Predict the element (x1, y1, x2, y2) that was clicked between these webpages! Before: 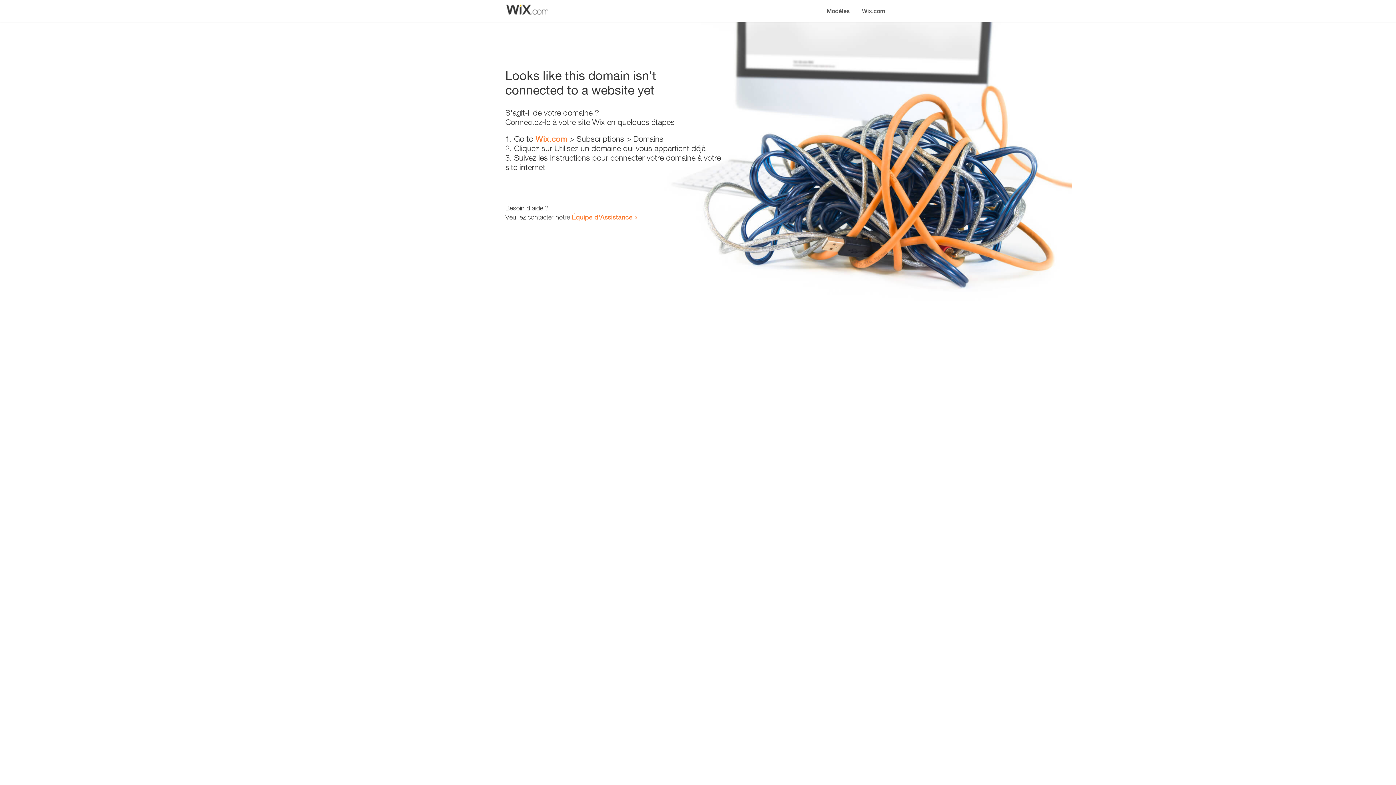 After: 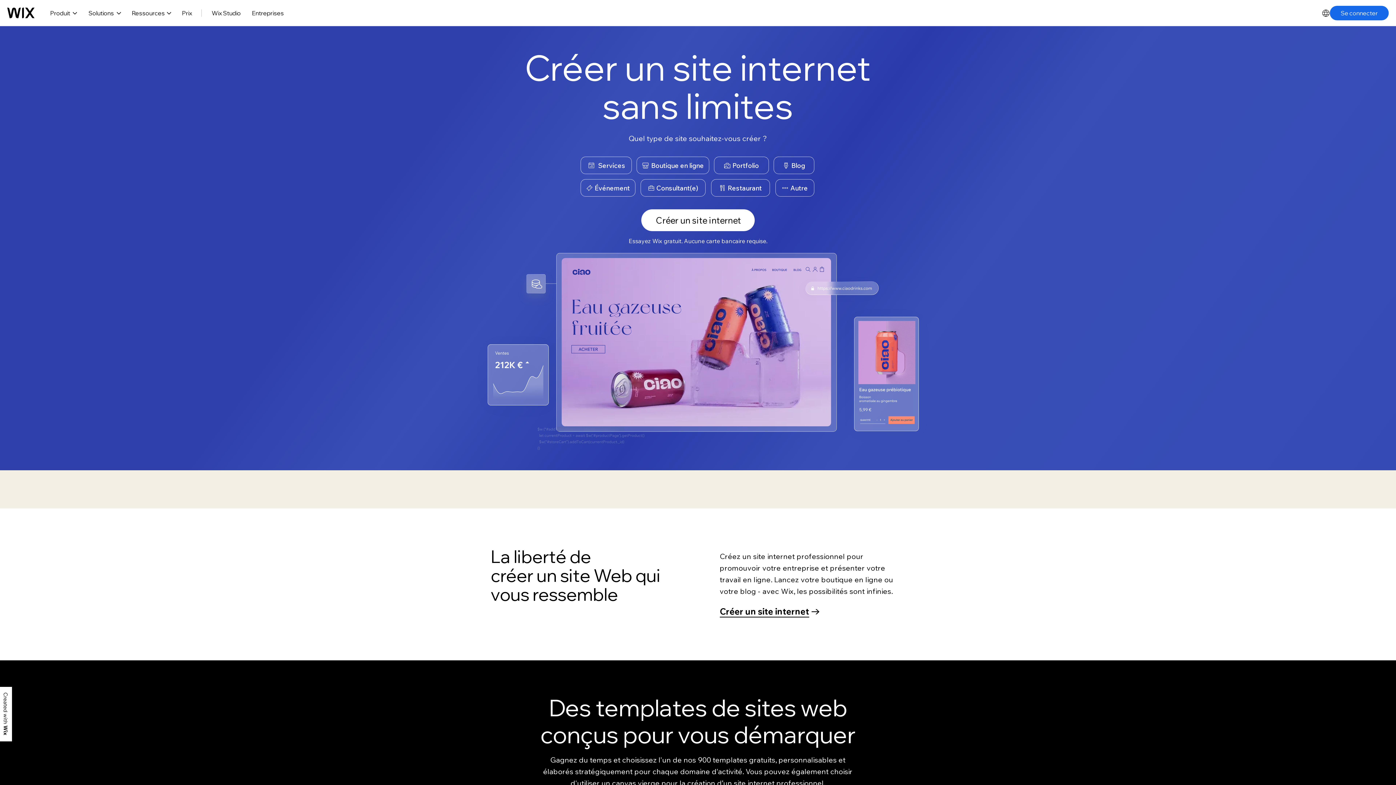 Action: bbox: (535, 134, 567, 143) label: Wix.com